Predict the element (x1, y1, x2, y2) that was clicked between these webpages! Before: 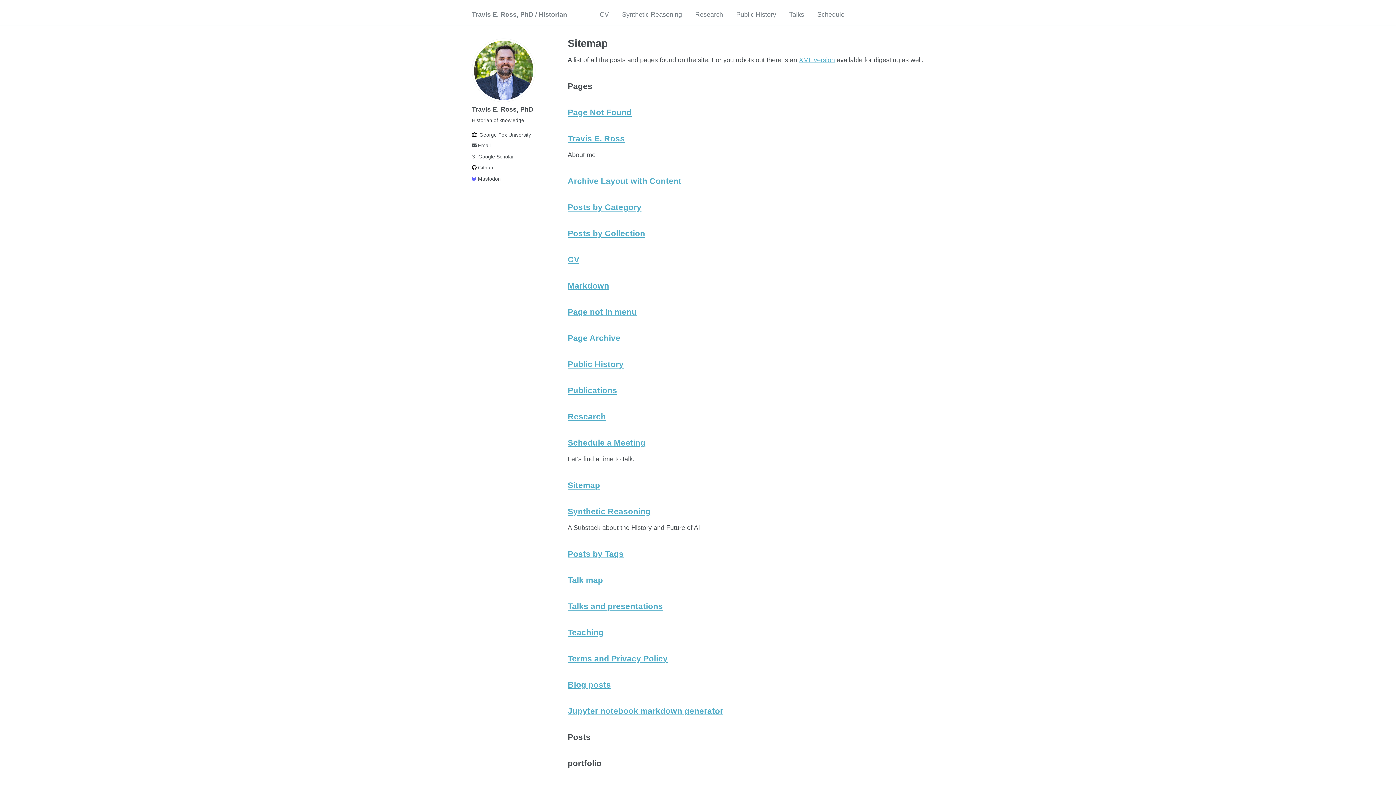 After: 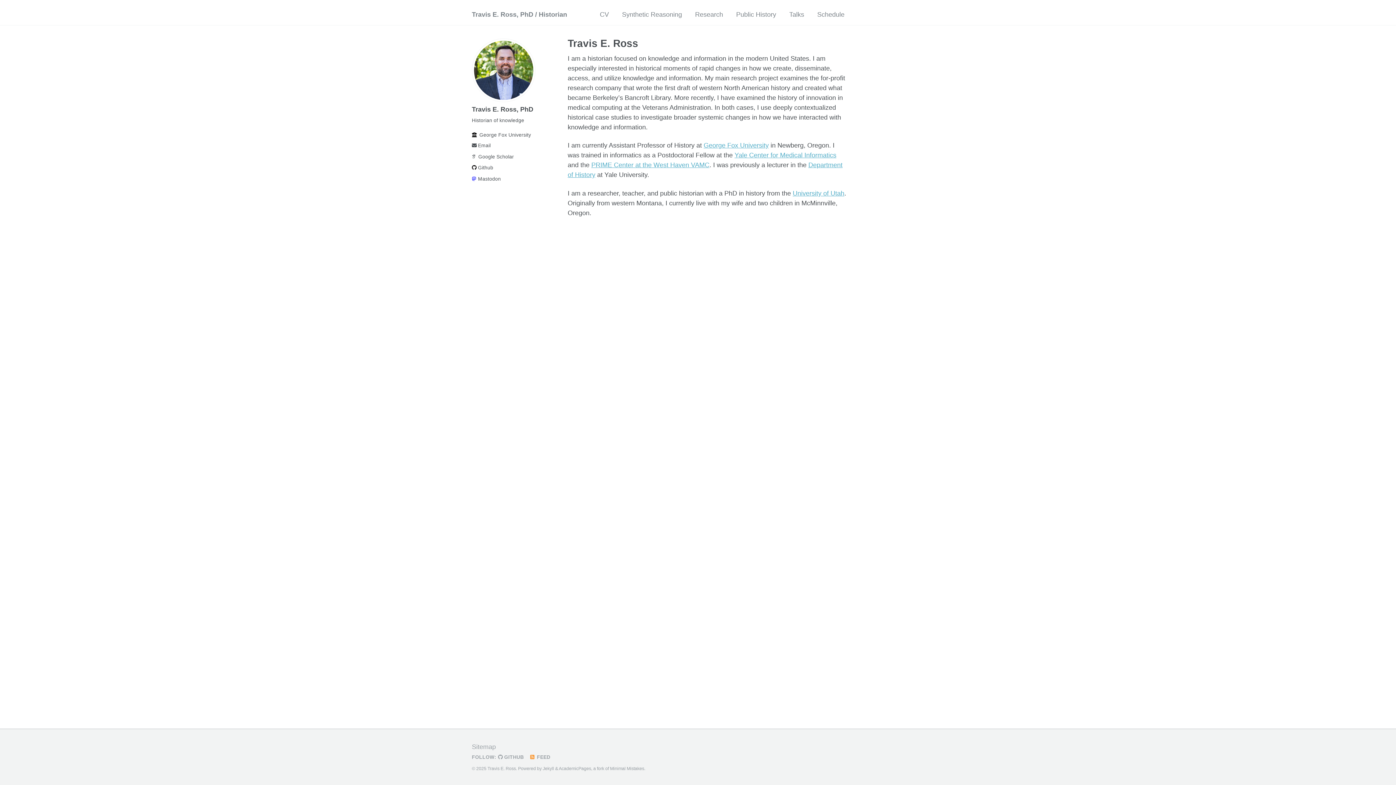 Action: bbox: (567, 134, 624, 143) label: Travis E. Ross